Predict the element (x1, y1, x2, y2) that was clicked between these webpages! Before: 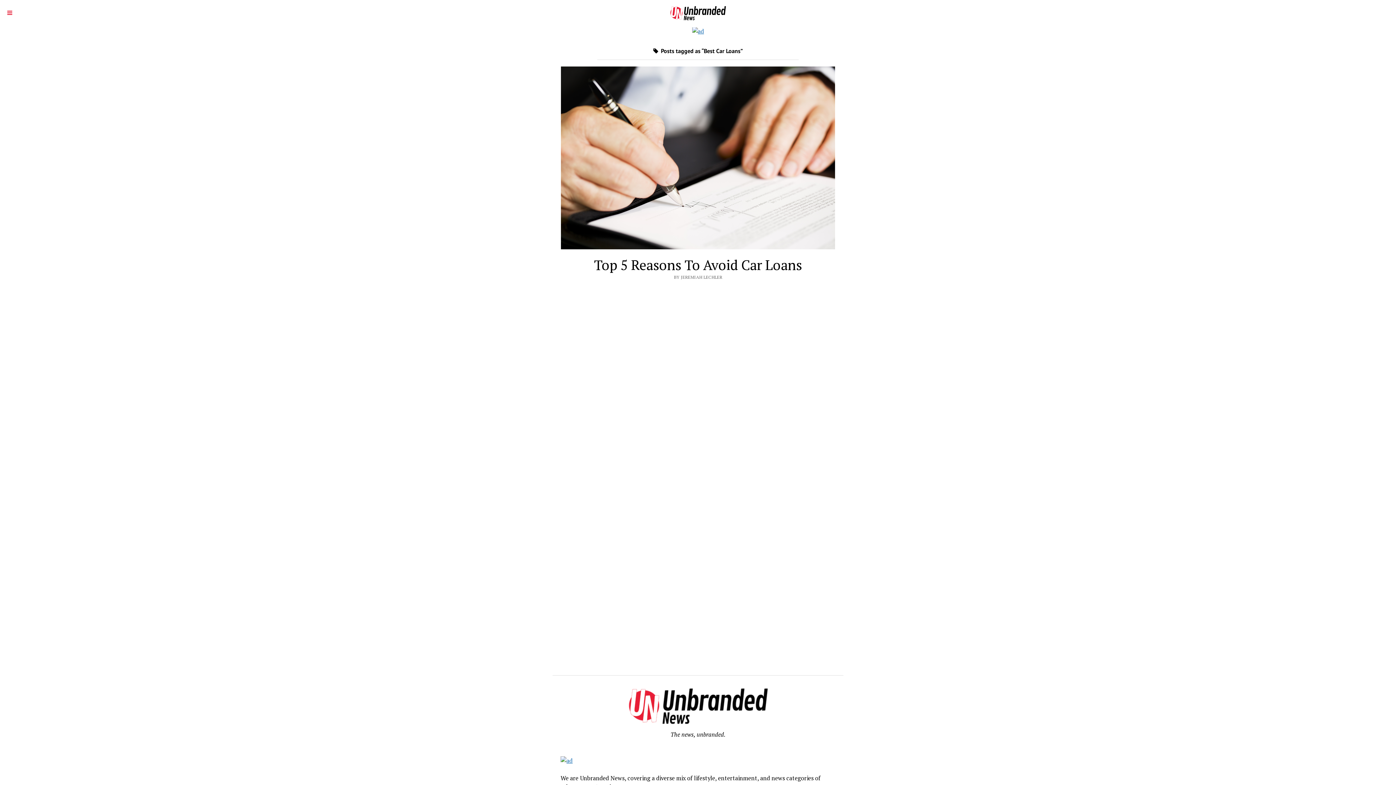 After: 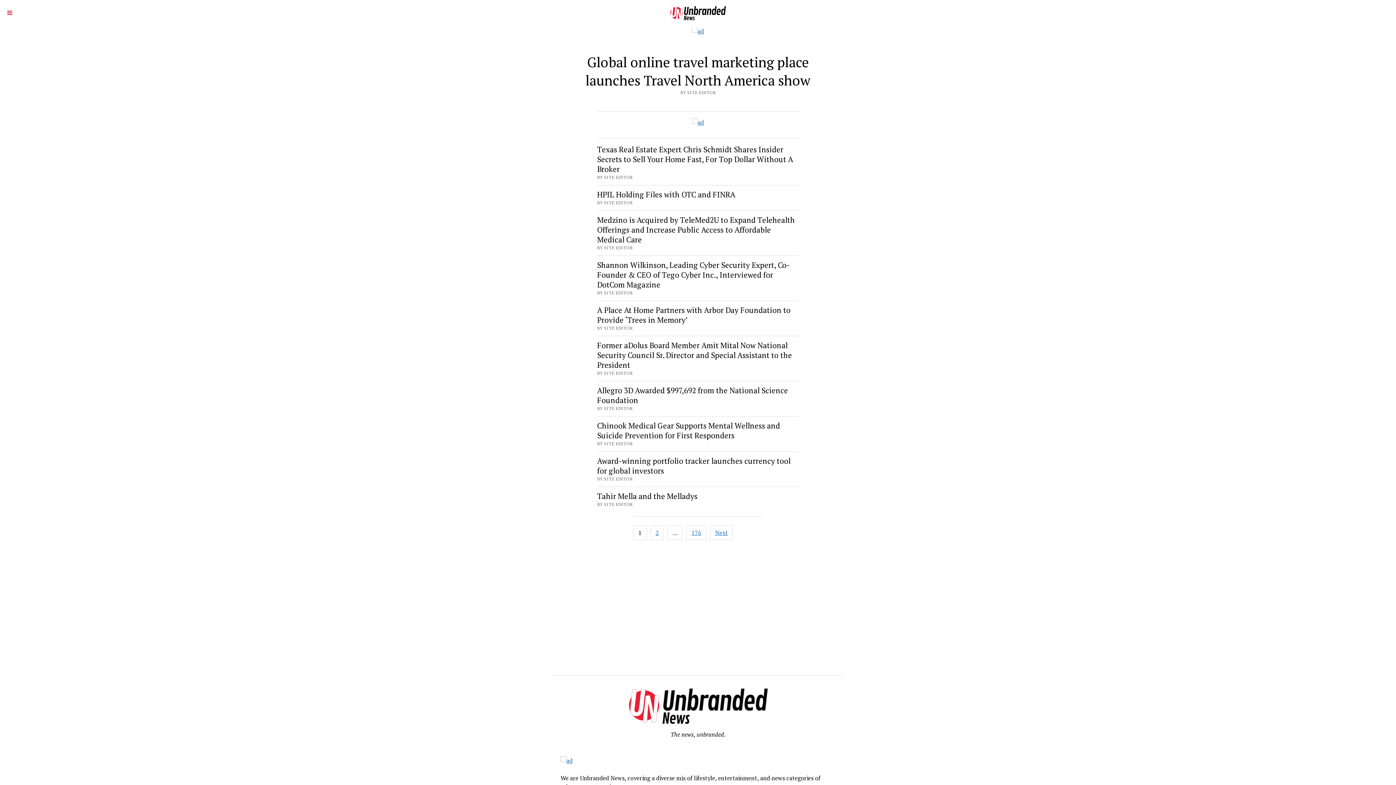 Action: bbox: (669, 14, 727, 22)